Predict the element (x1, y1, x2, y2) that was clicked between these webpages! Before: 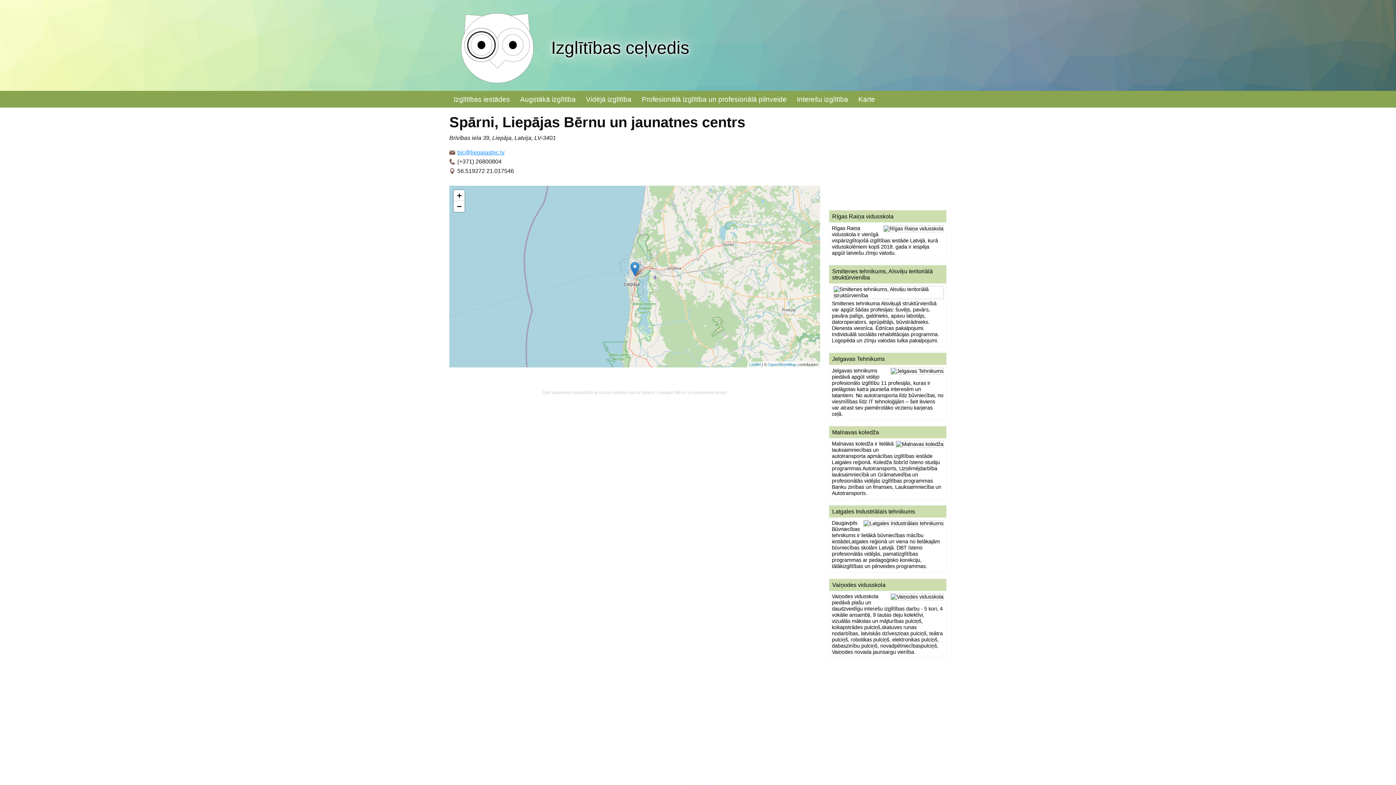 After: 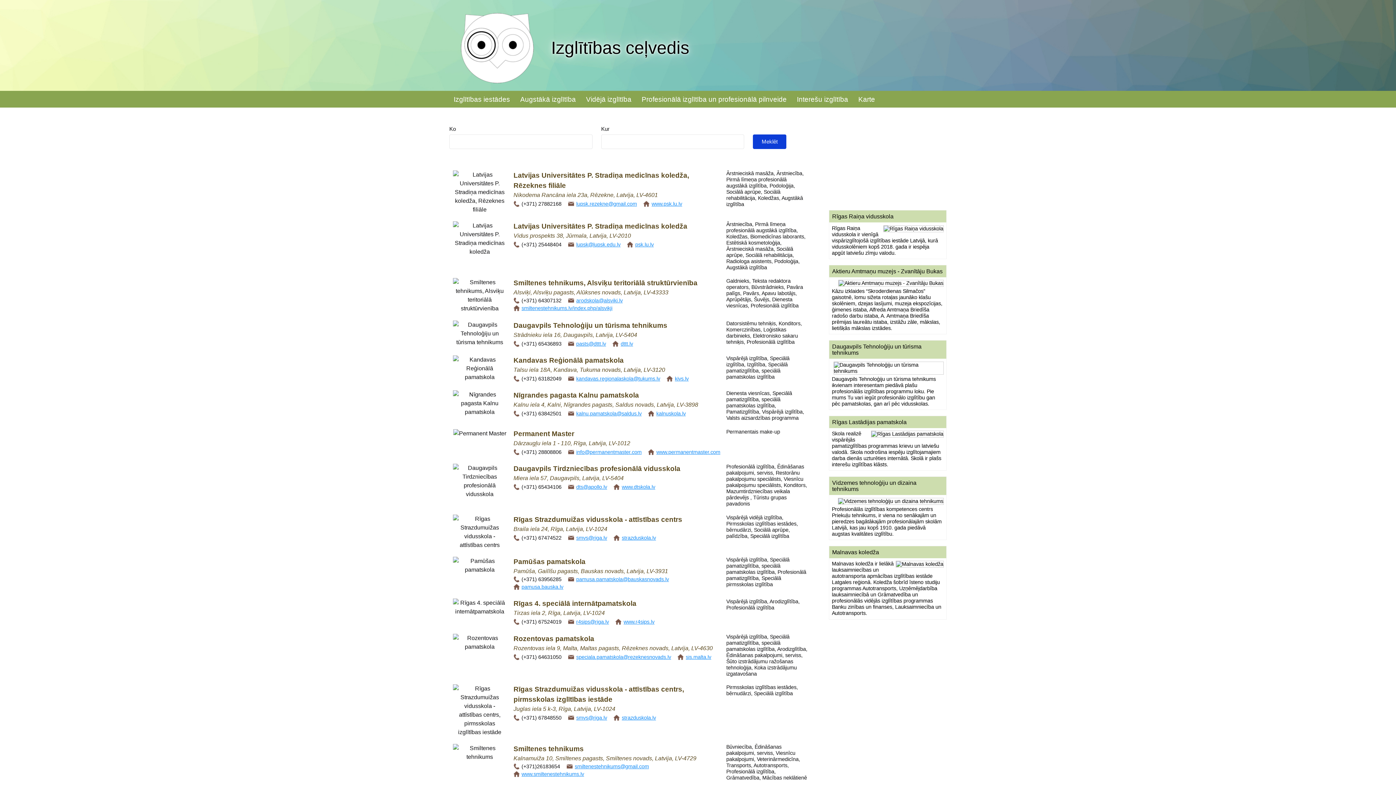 Action: label: Izglītības iestādes bbox: (453, 90, 510, 107)